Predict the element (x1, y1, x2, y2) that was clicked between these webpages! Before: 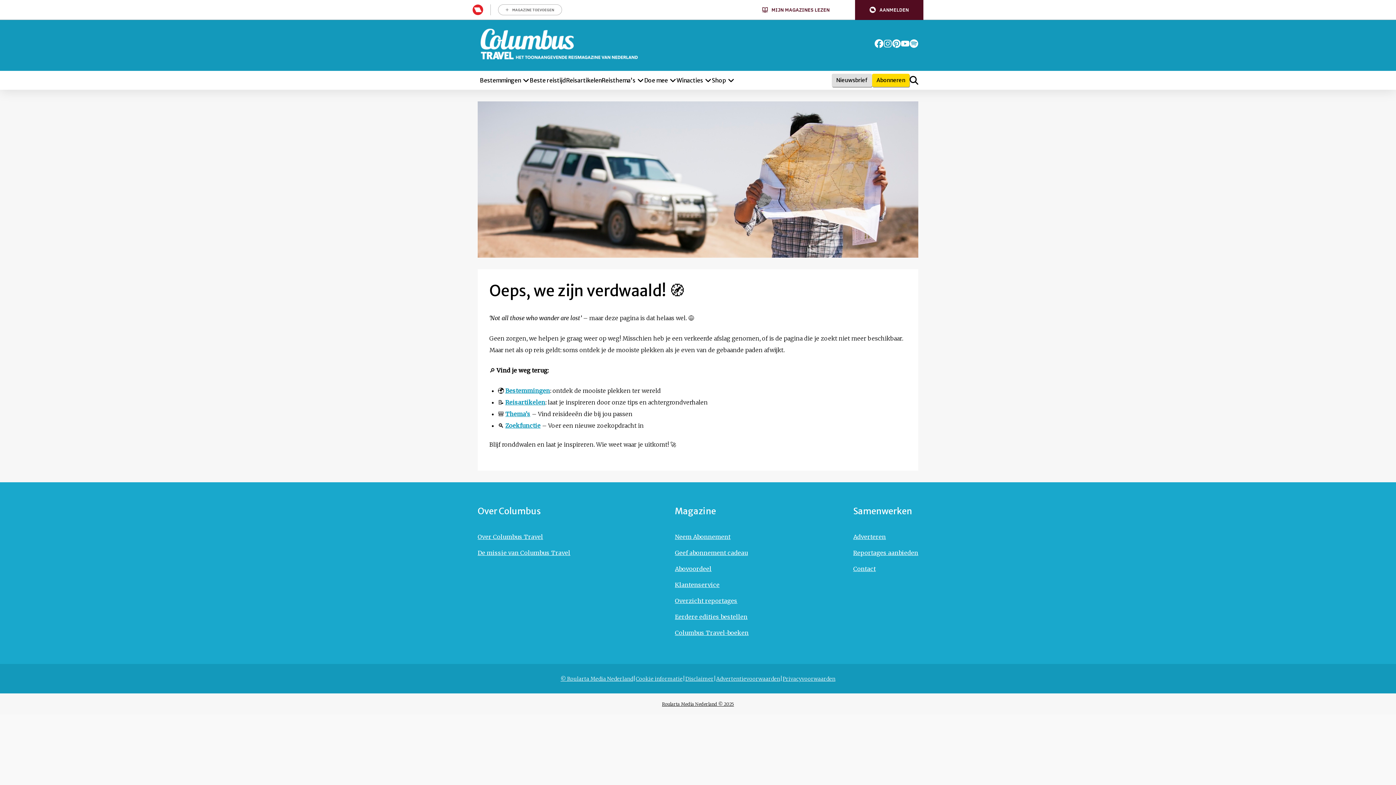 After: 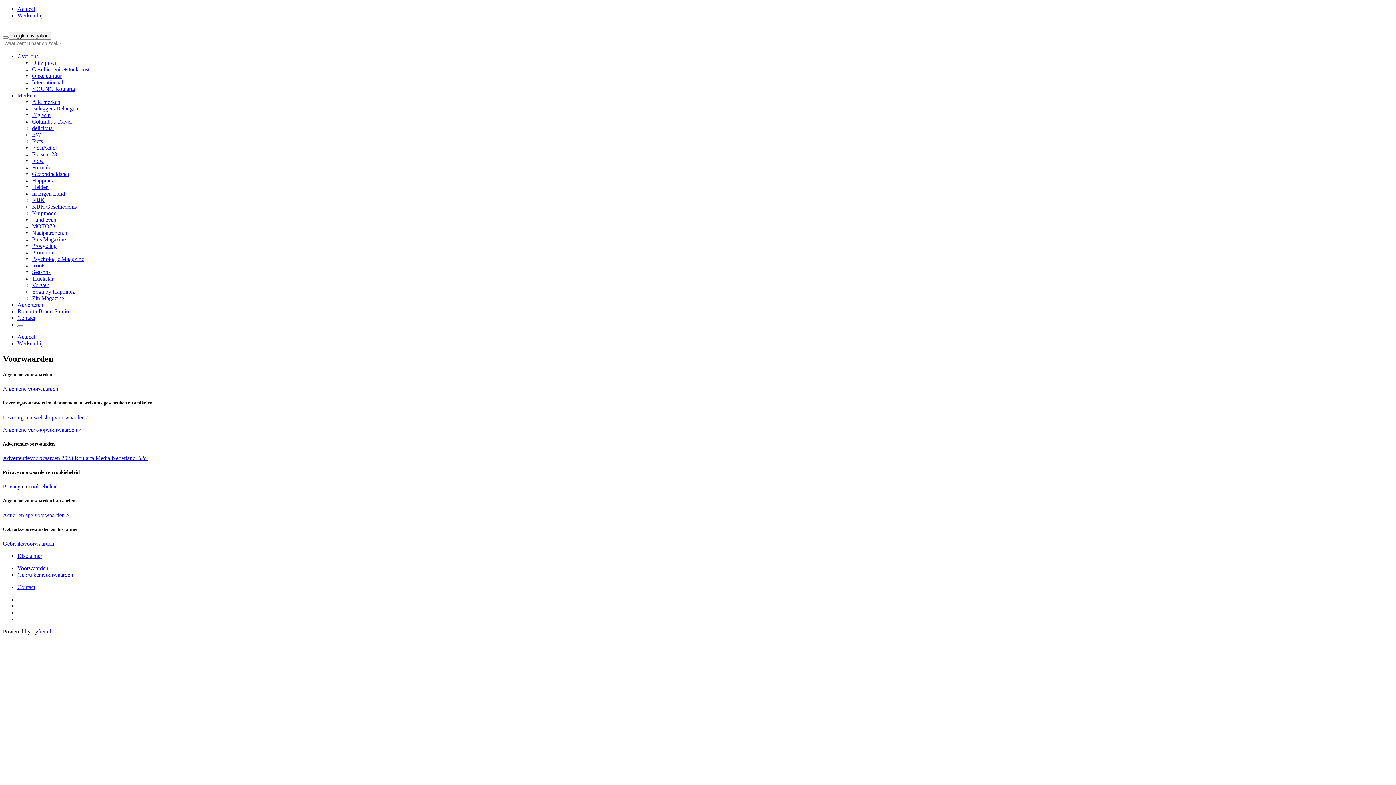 Action: bbox: (685, 673, 713, 685) label: Ga naar Disclaimer